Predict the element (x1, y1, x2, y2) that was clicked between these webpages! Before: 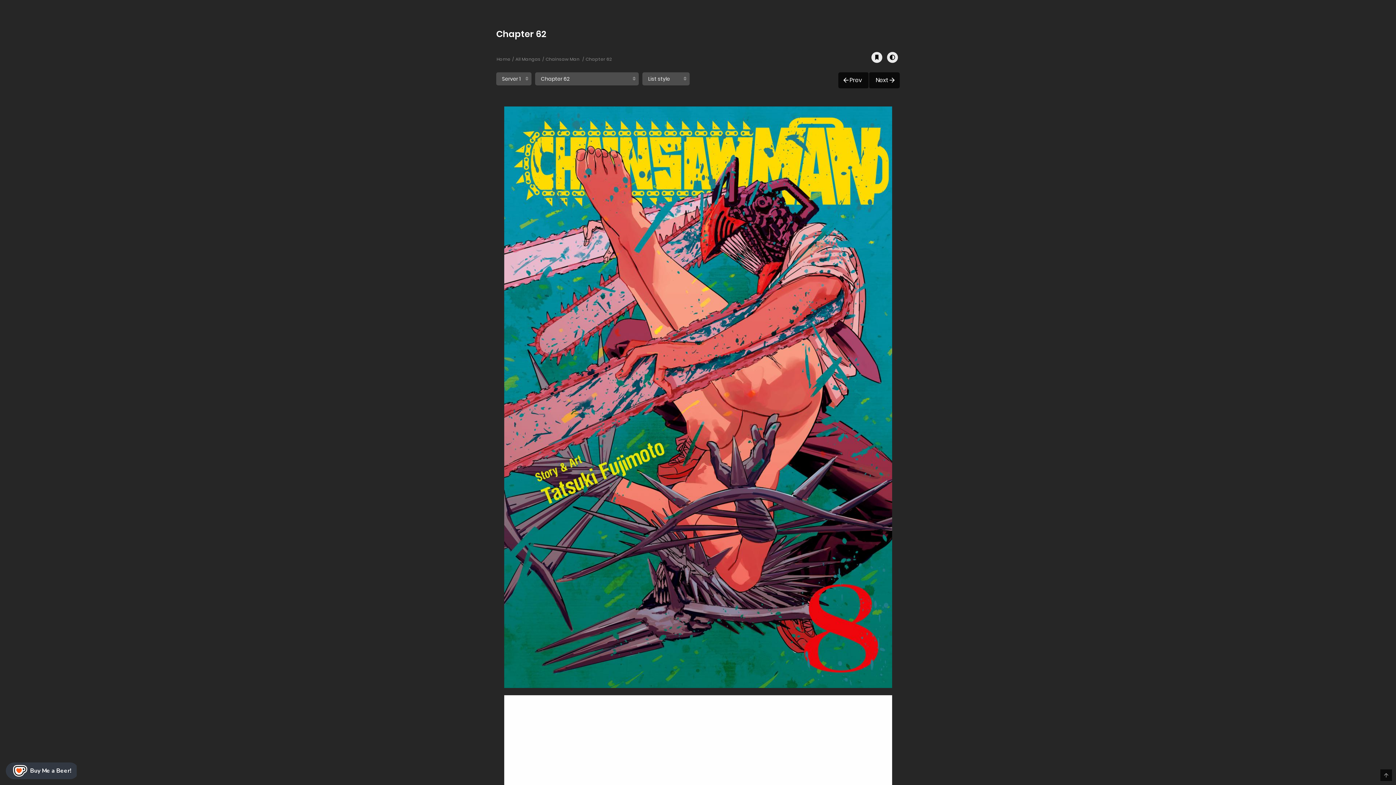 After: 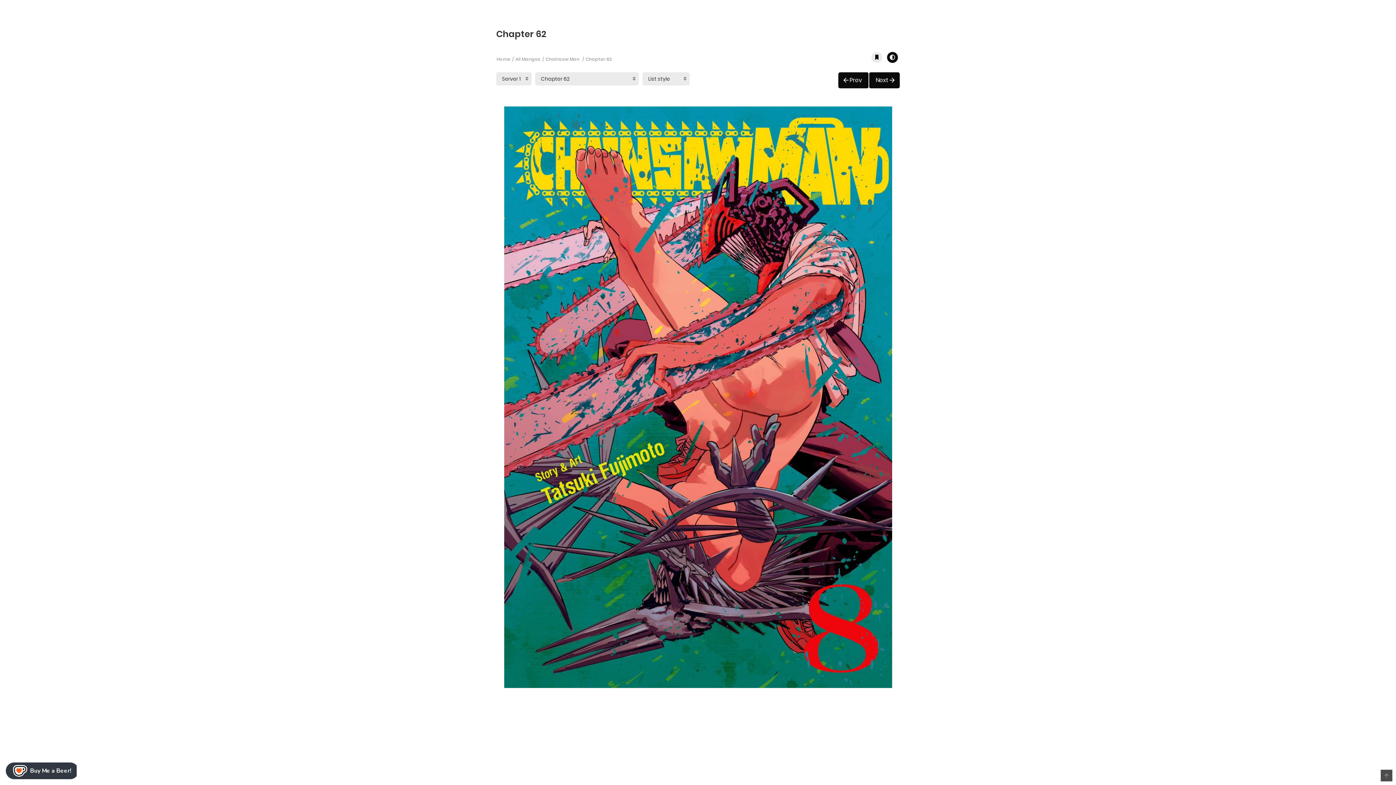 Action: bbox: (887, 52, 898, 62)